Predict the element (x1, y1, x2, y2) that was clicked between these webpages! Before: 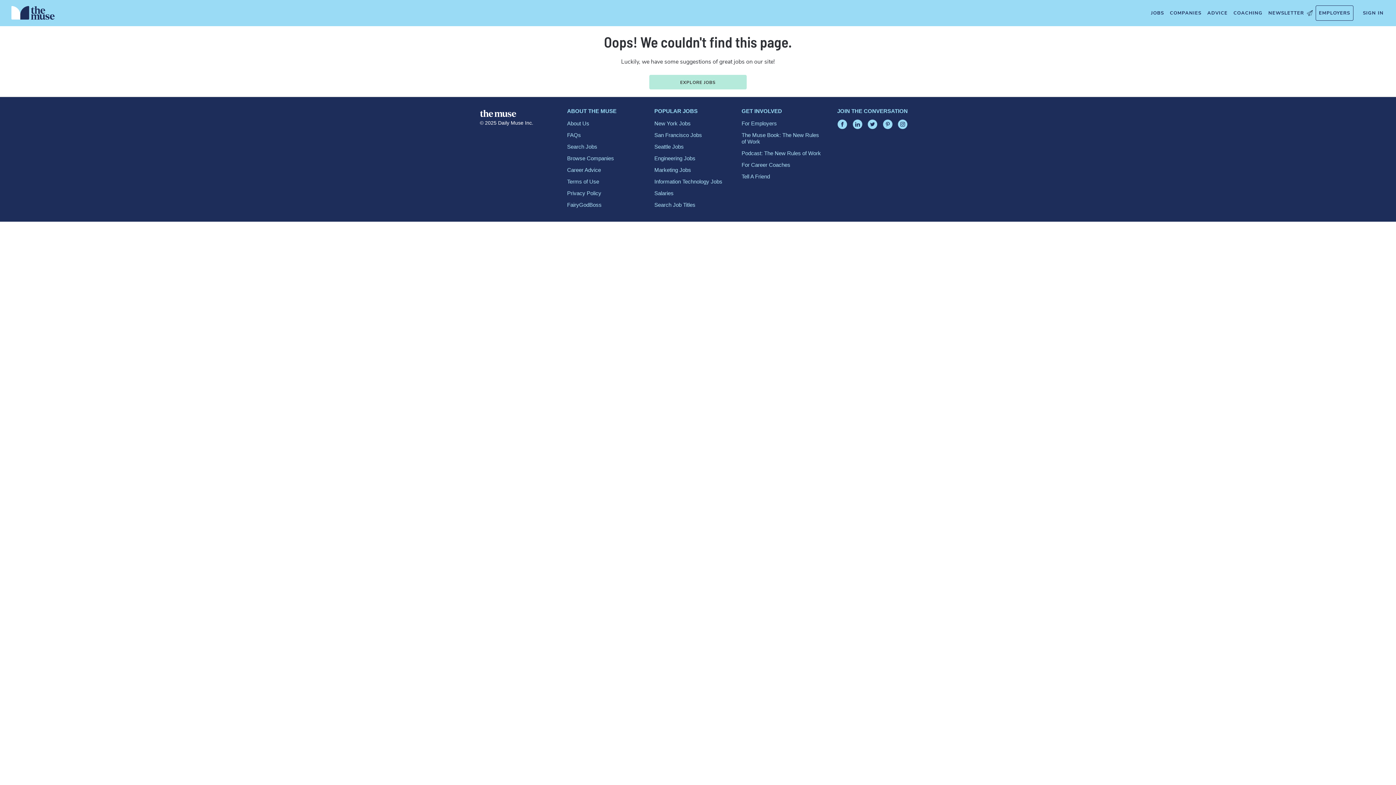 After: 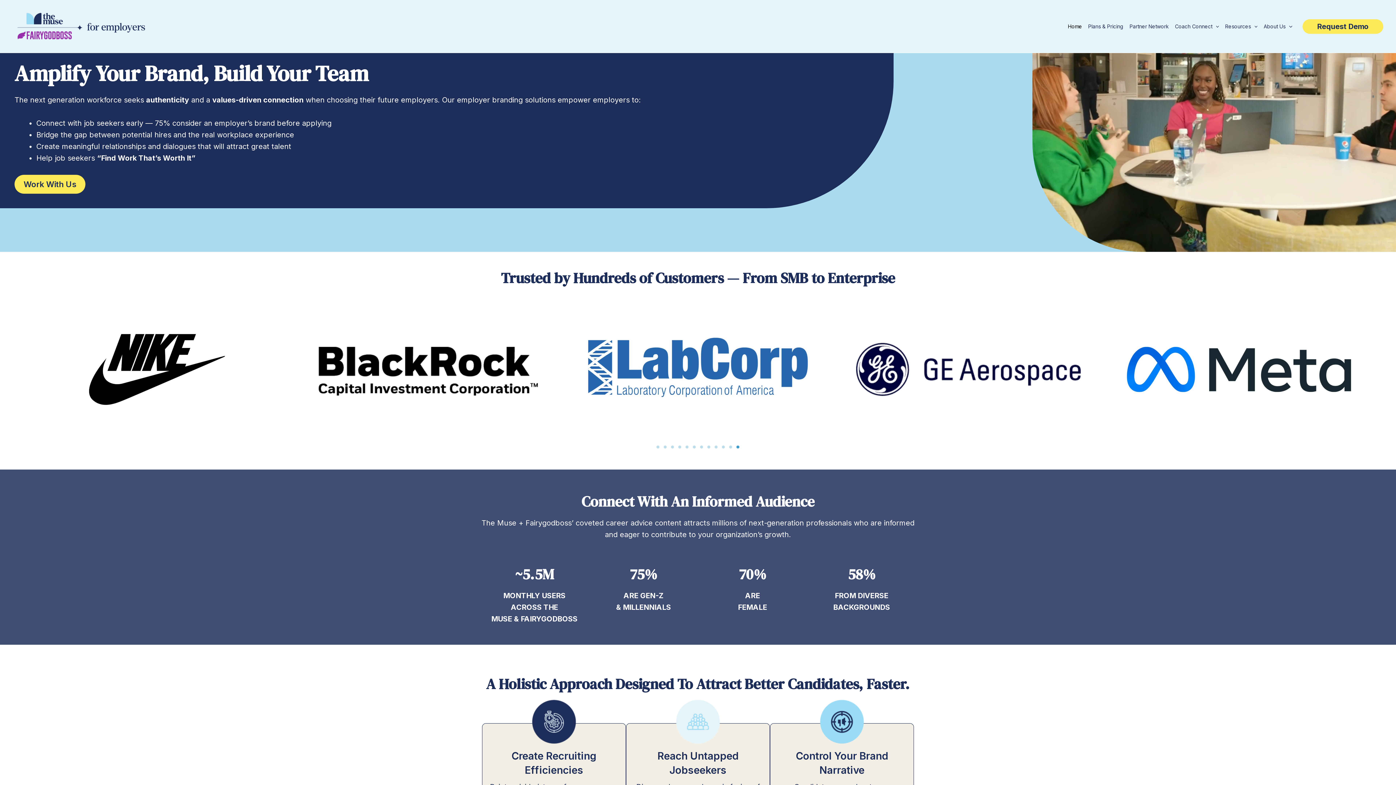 Action: label: EMPLOYERS bbox: (1316, 5, 1353, 20)